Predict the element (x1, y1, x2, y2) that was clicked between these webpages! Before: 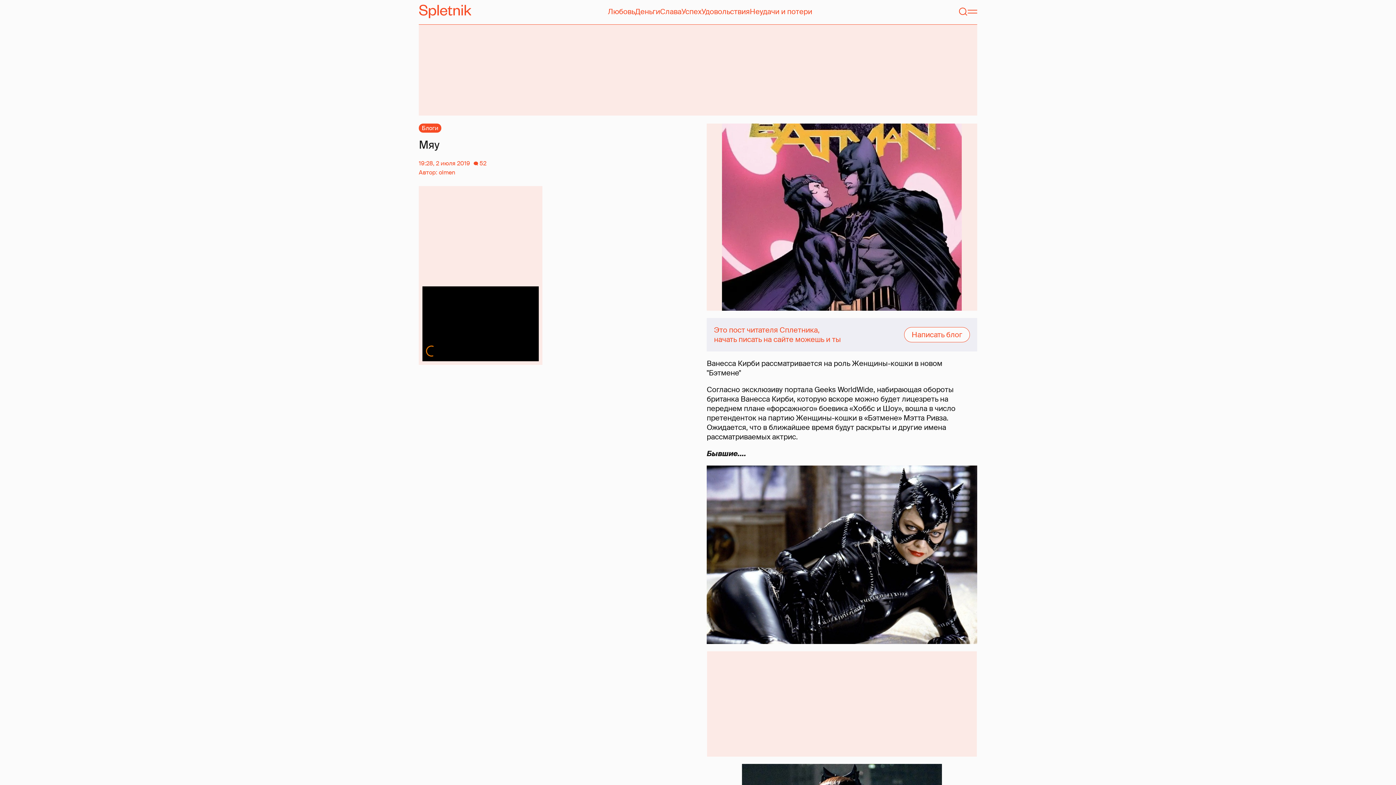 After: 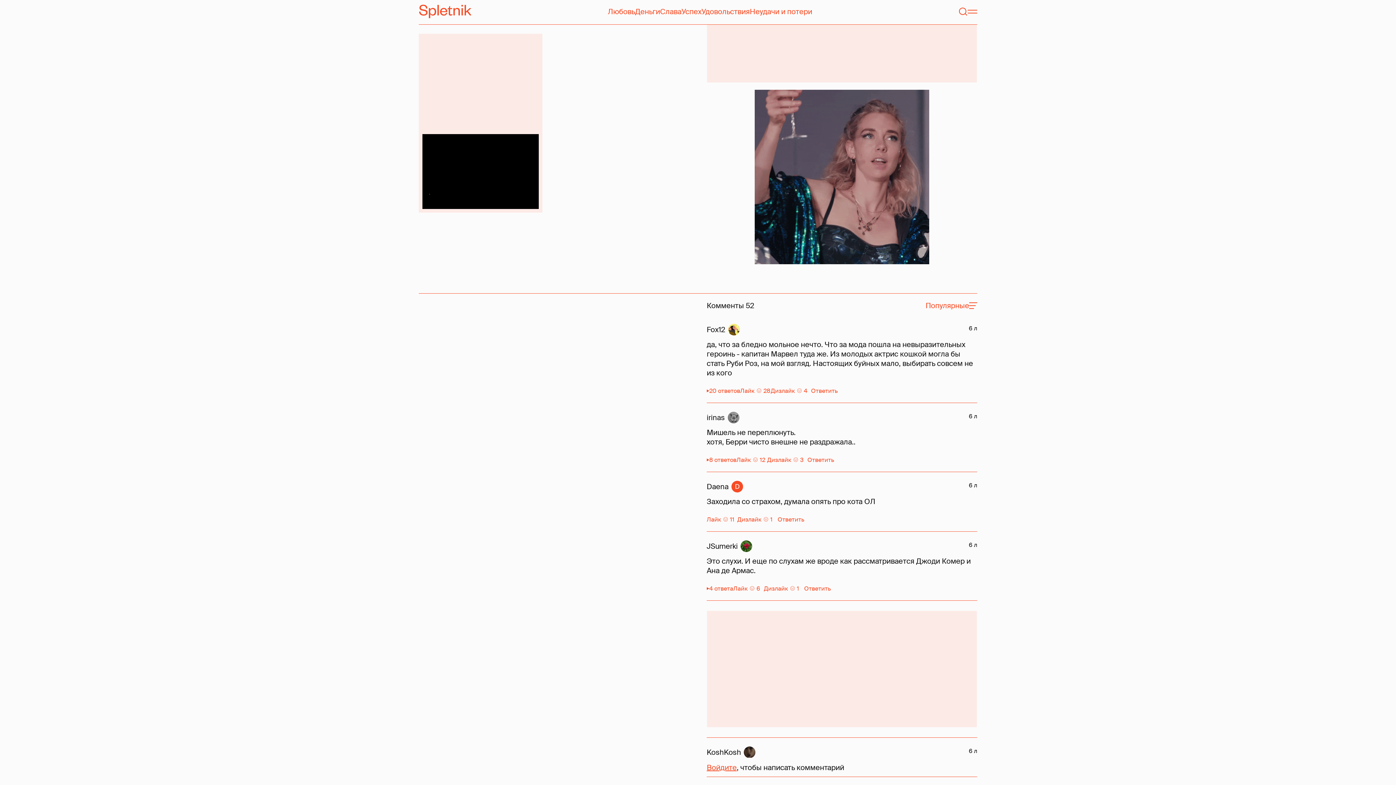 Action: bbox: (473, 158, 486, 168) label: 52